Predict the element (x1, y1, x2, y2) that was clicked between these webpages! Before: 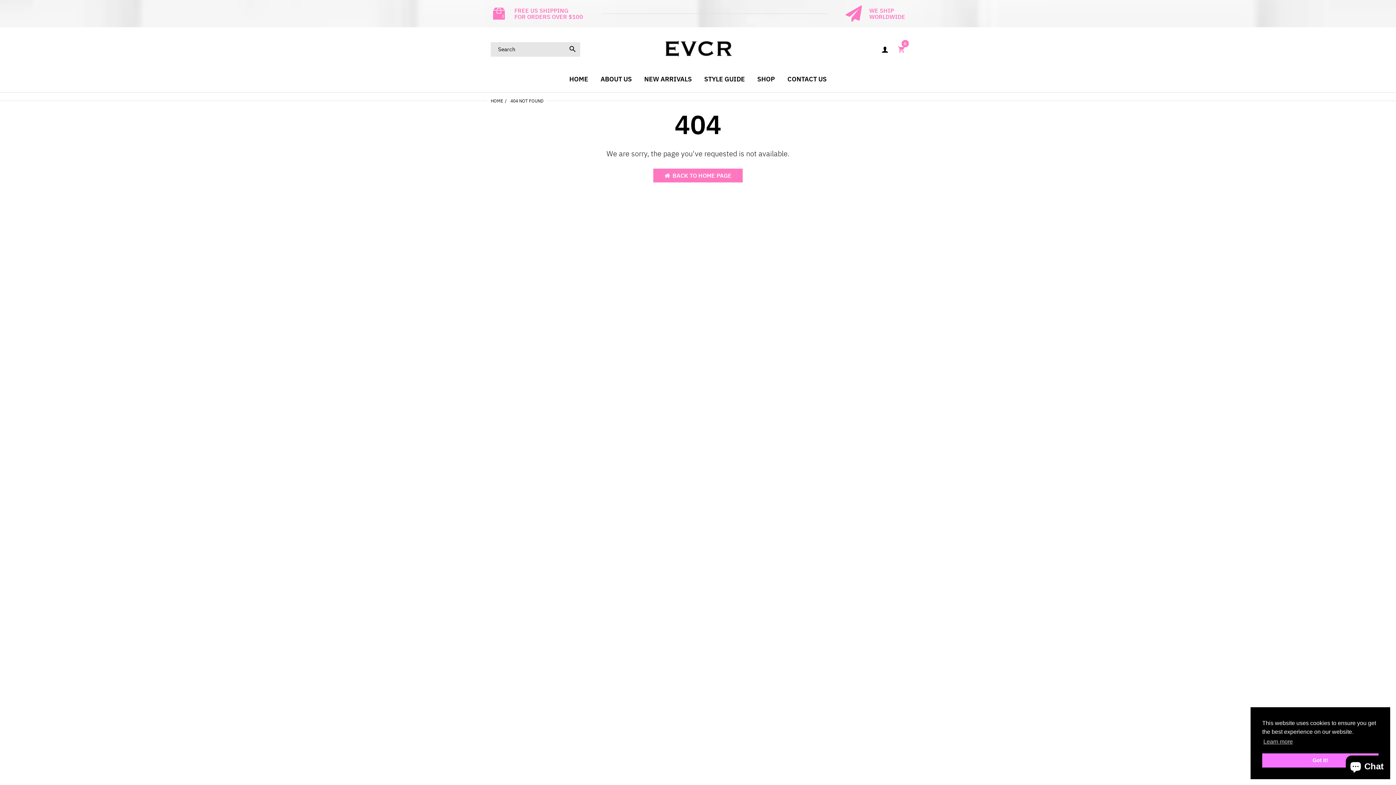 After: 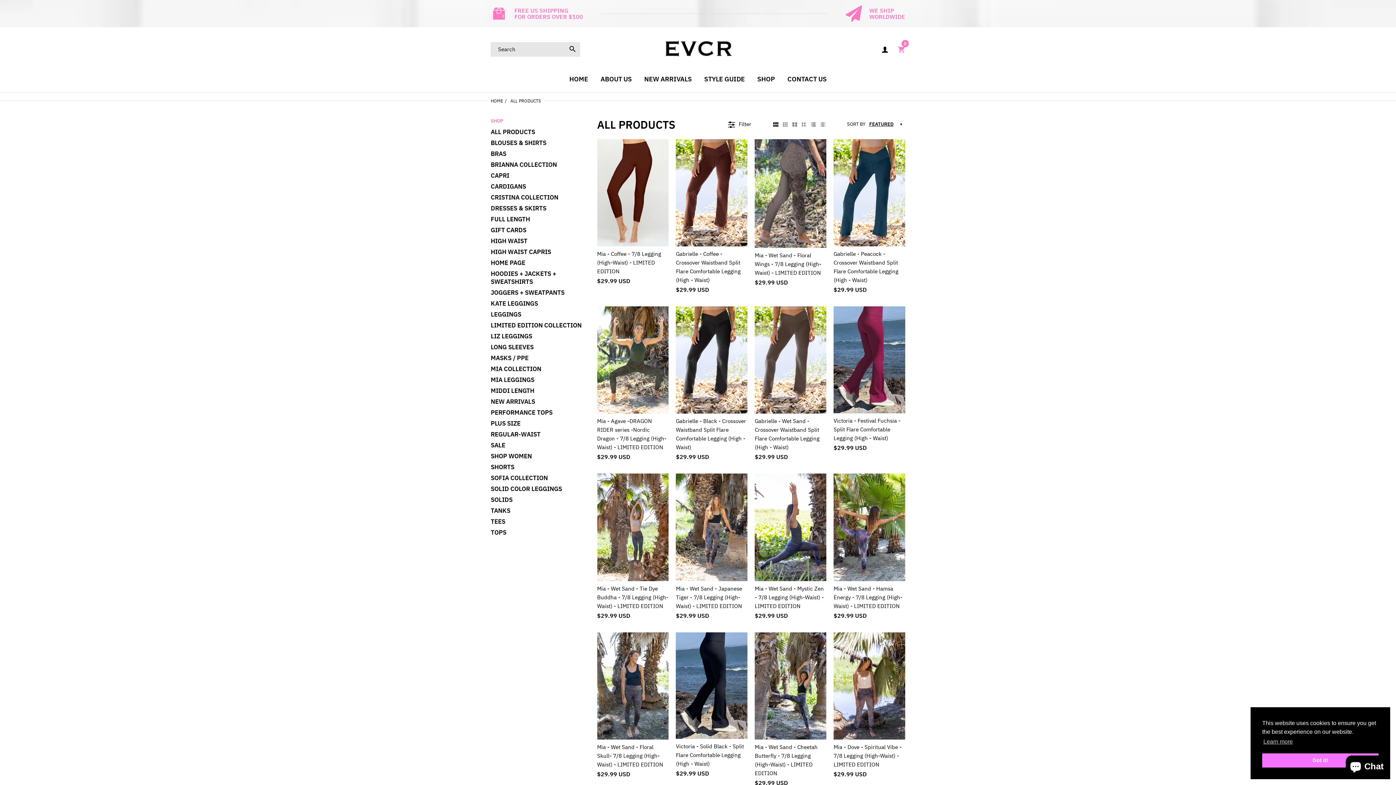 Action: bbox: (757, 70, 775, 86) label: SHOP